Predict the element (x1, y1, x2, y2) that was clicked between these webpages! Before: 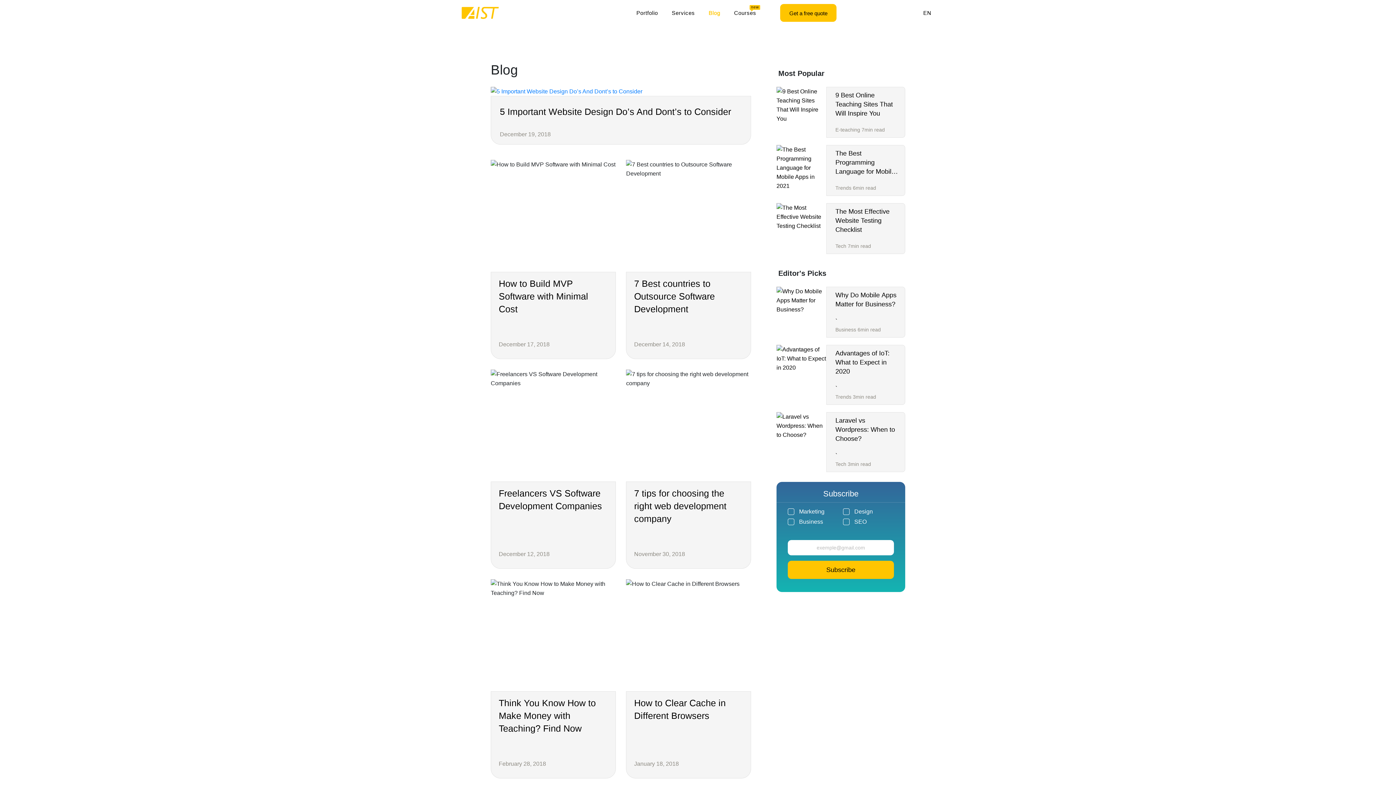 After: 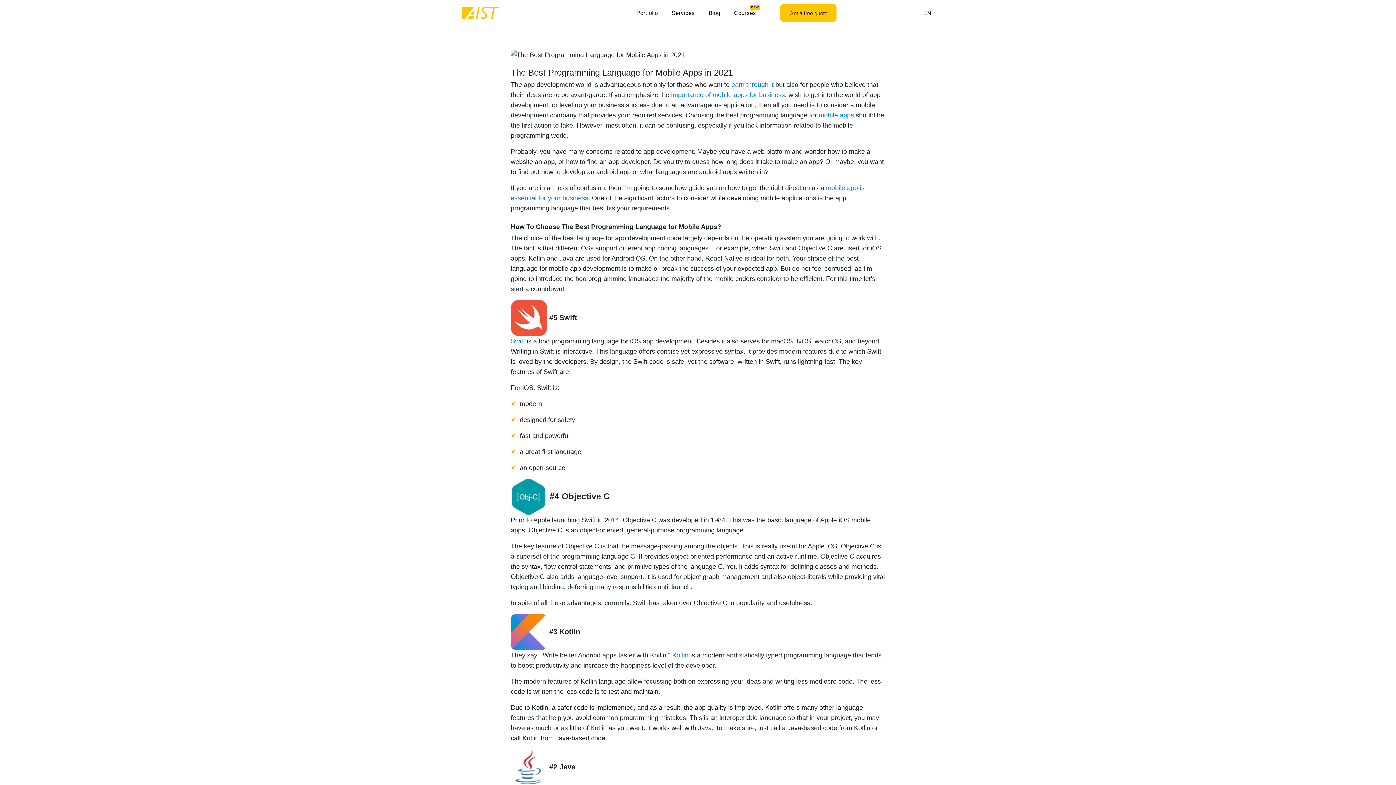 Action: bbox: (776, 145, 905, 196) label: The Best Programming Language for Mobile Apps in 2021
Trends 6min read